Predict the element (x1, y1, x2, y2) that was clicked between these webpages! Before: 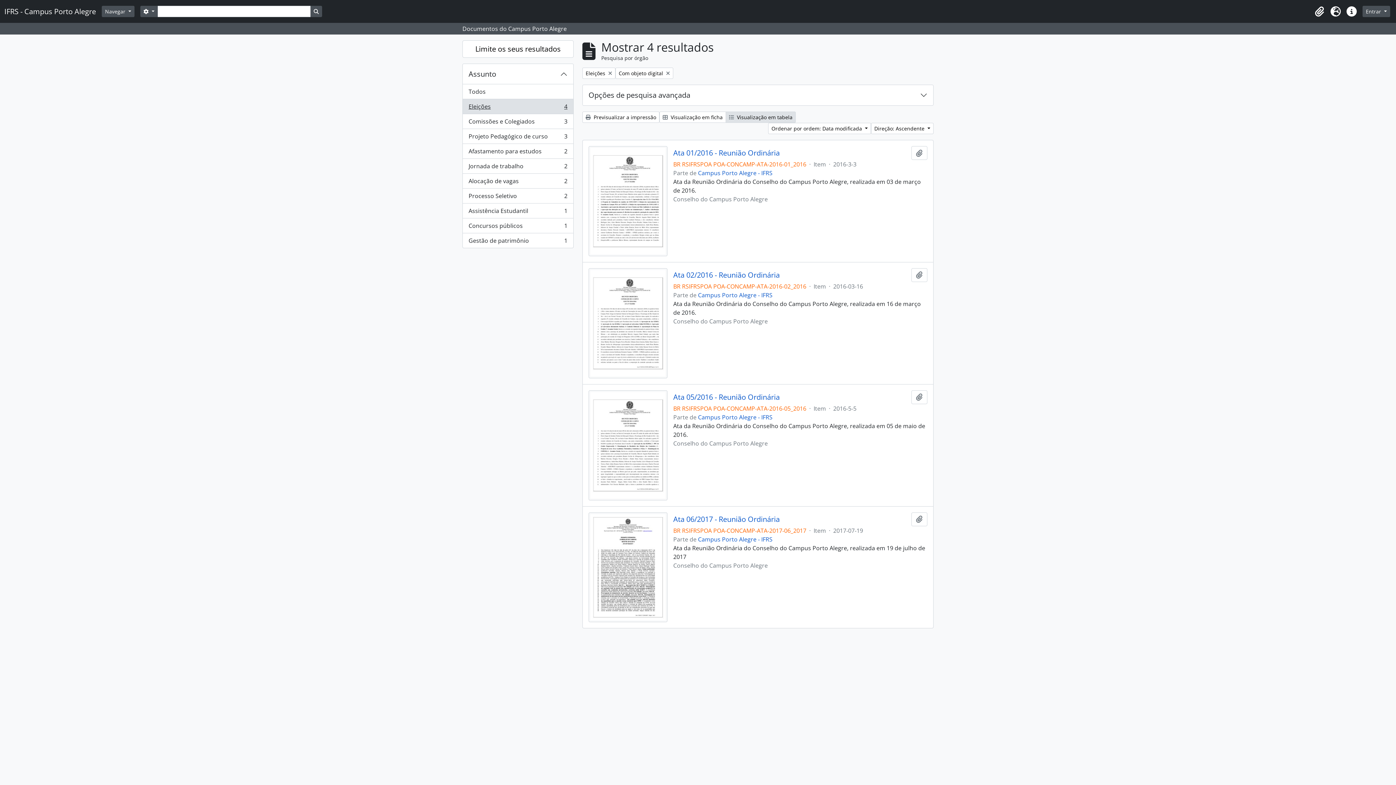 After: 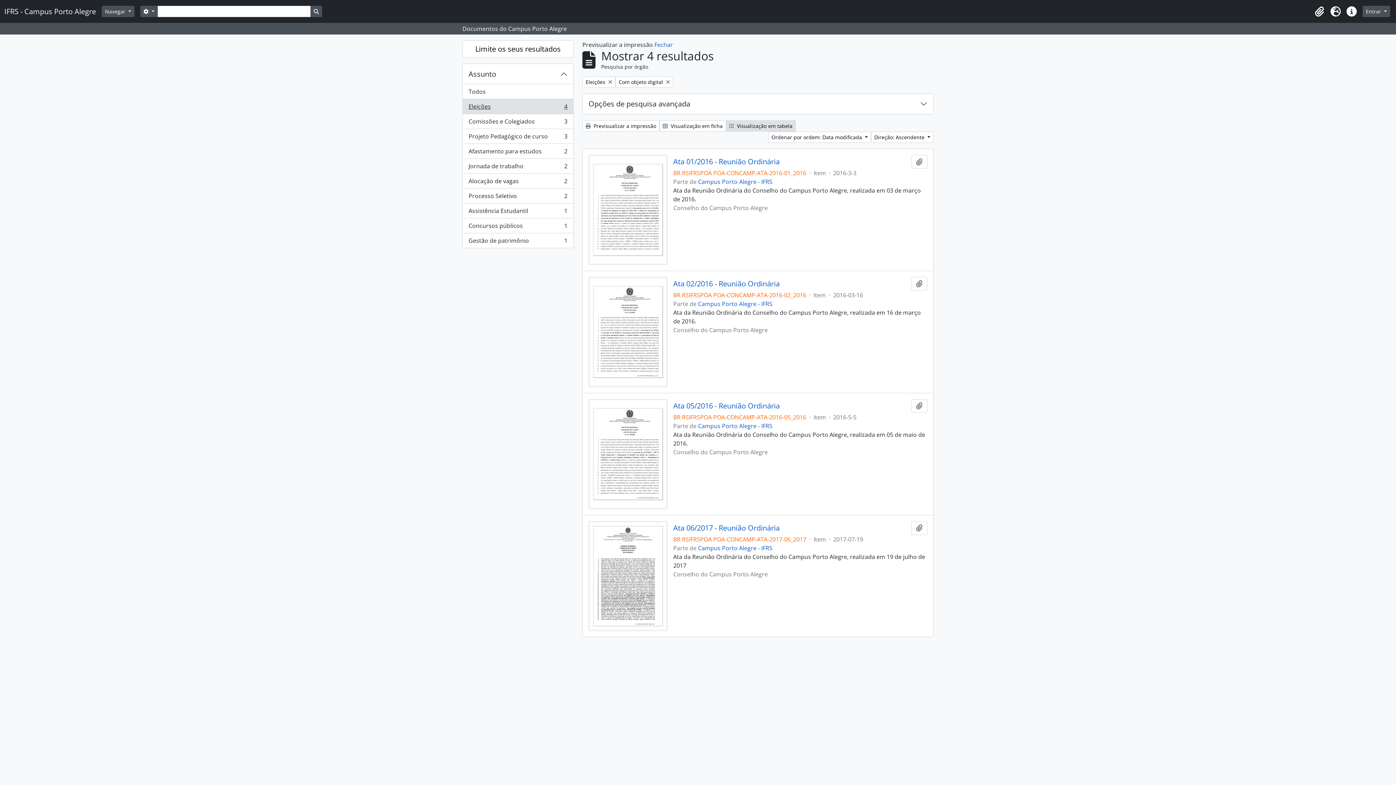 Action: bbox: (582, 111, 659, 122) label:  Previsualizar a impressão